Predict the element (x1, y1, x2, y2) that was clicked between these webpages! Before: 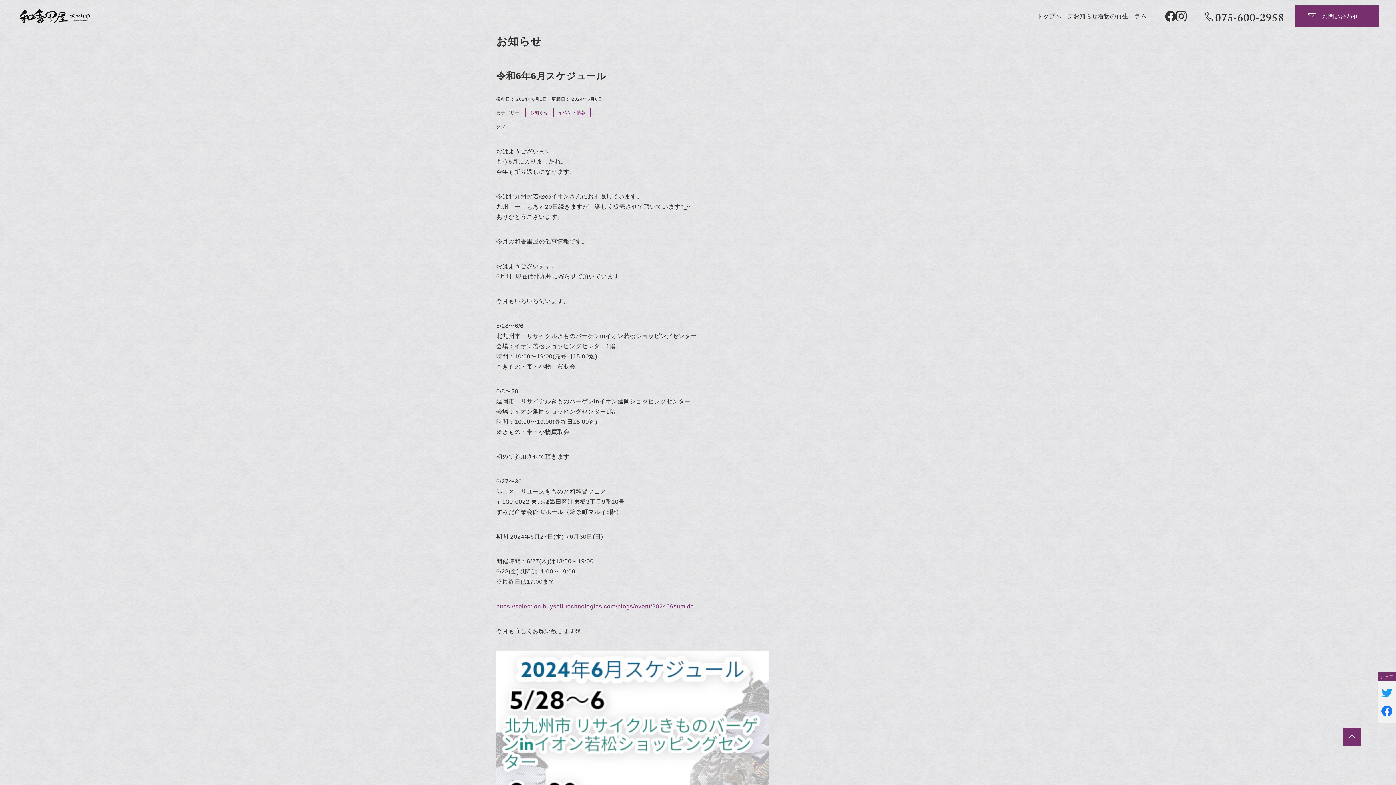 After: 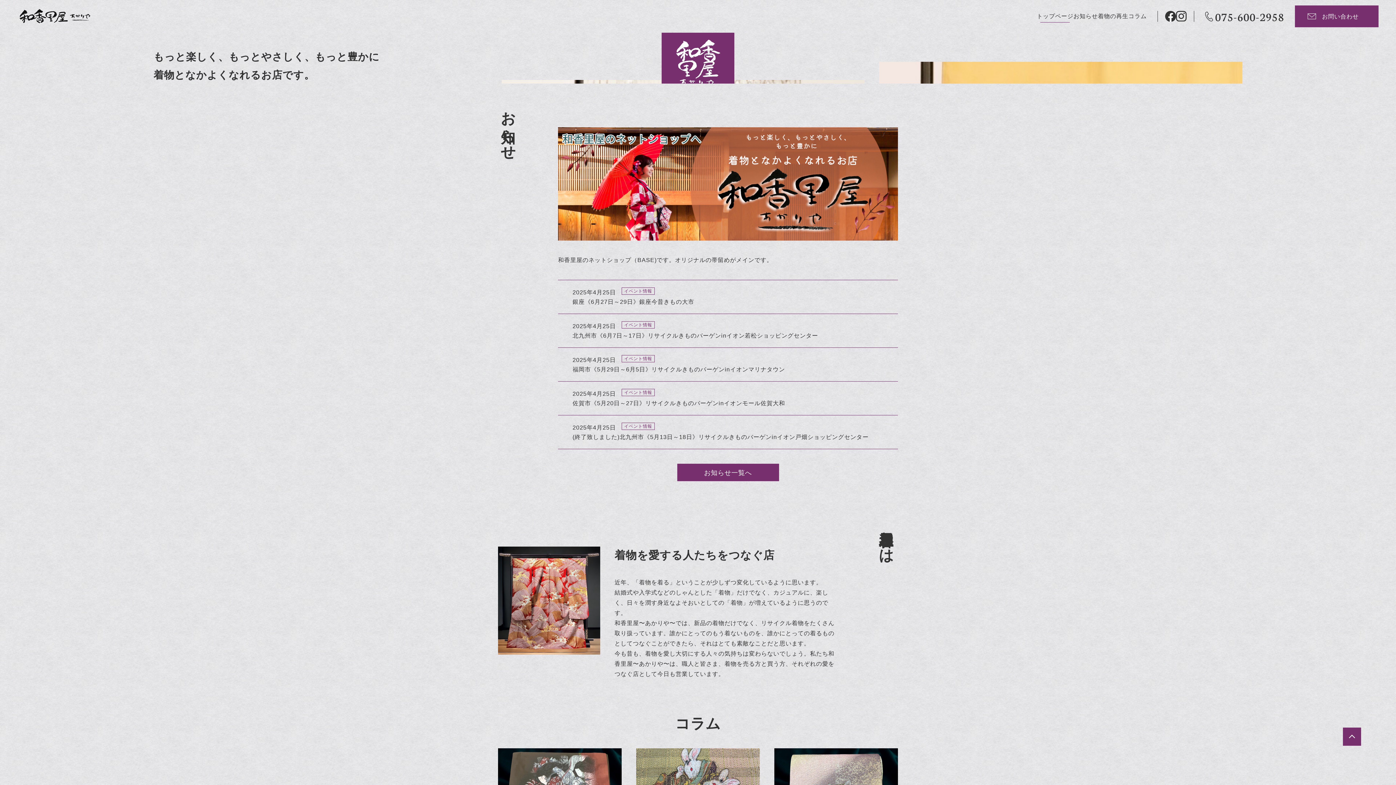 Action: bbox: (1037, 11, 1073, 21) label: トップページ